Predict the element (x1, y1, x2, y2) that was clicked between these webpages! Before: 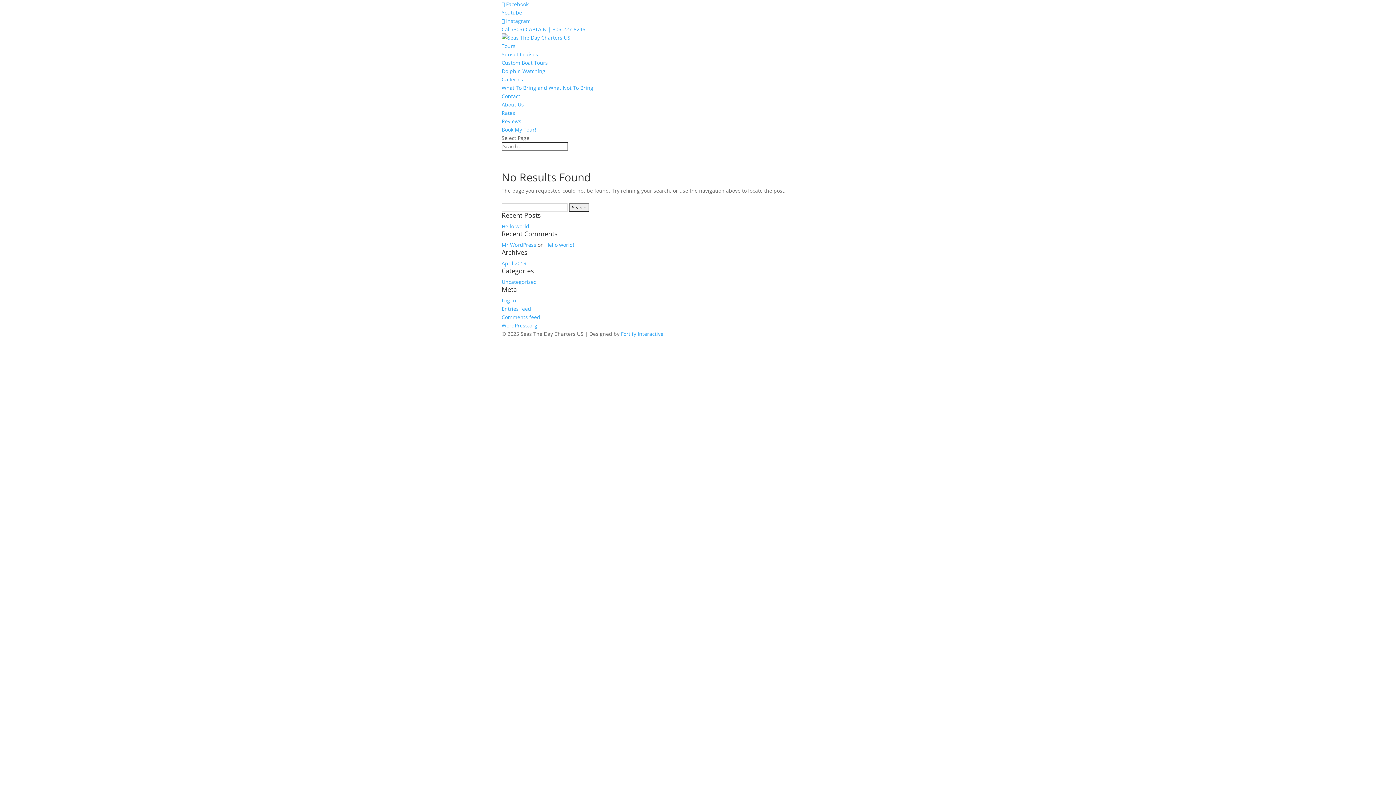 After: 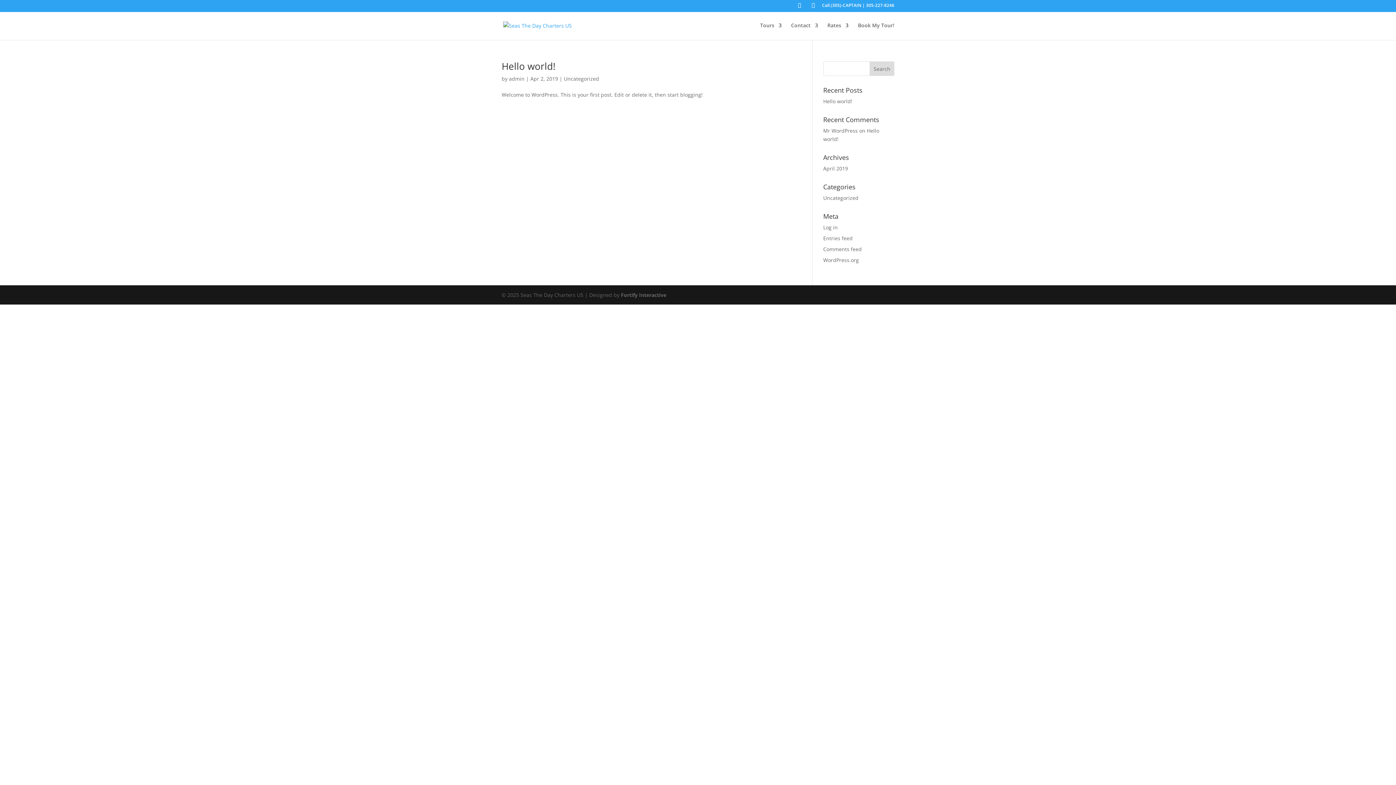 Action: label: Uncategorized bbox: (501, 278, 537, 285)